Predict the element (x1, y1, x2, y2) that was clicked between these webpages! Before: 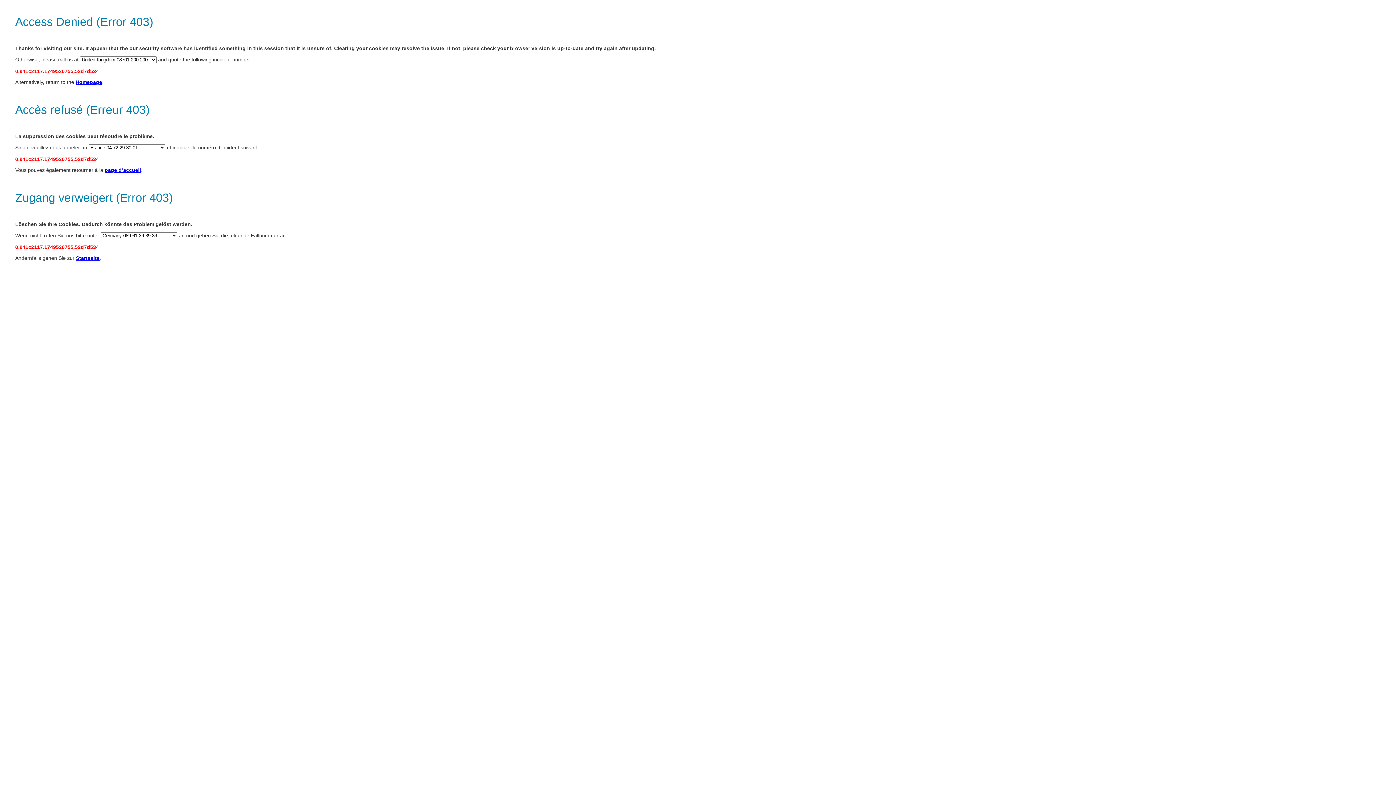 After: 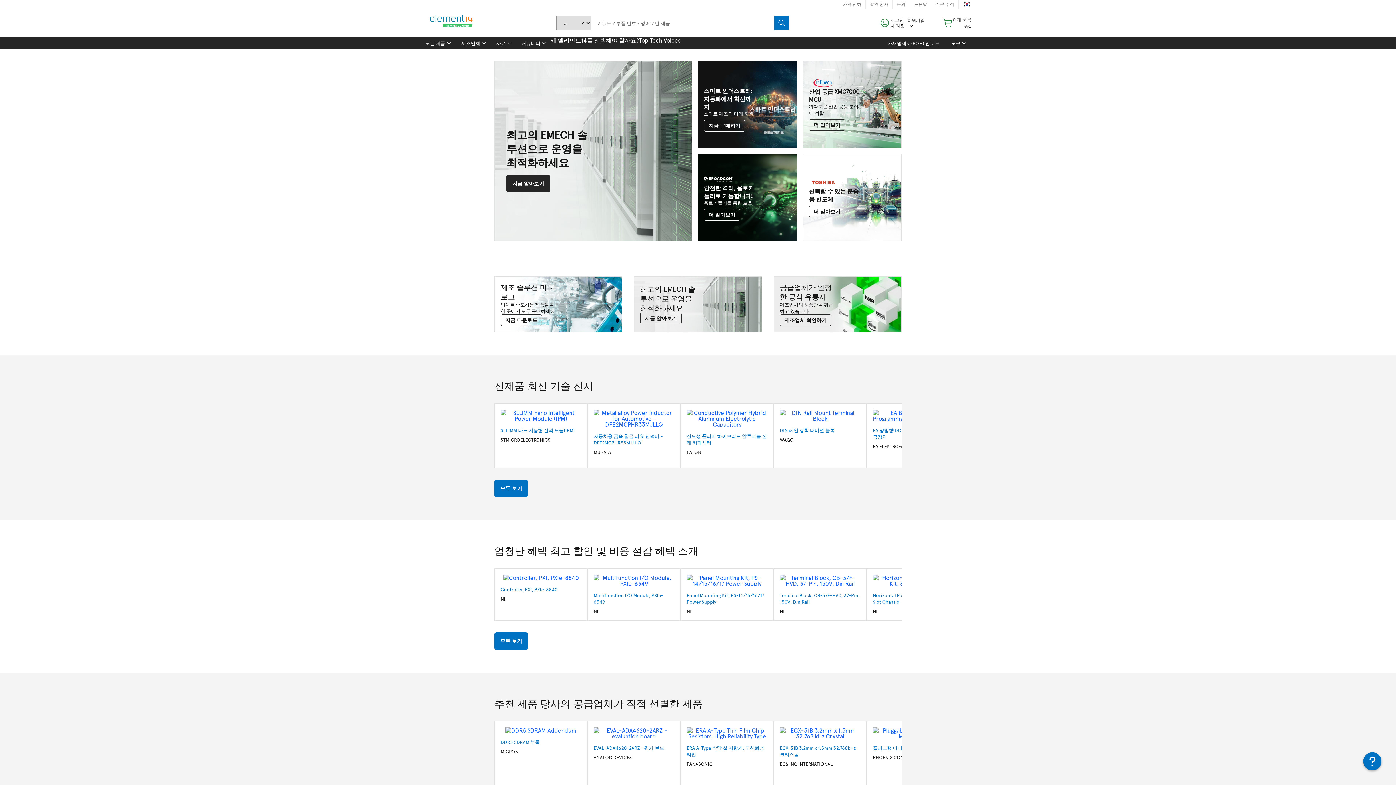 Action: bbox: (104, 167, 141, 173) label: page d’accueil